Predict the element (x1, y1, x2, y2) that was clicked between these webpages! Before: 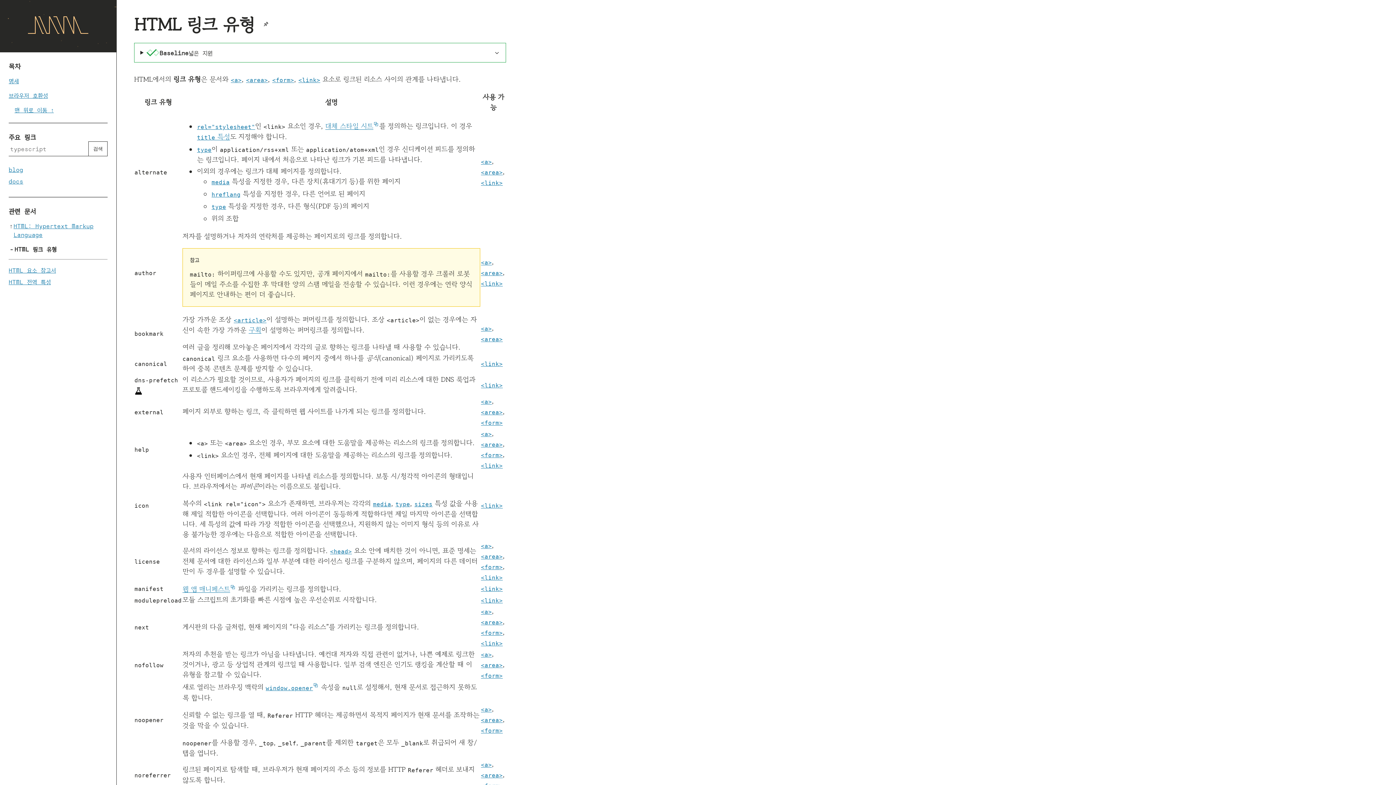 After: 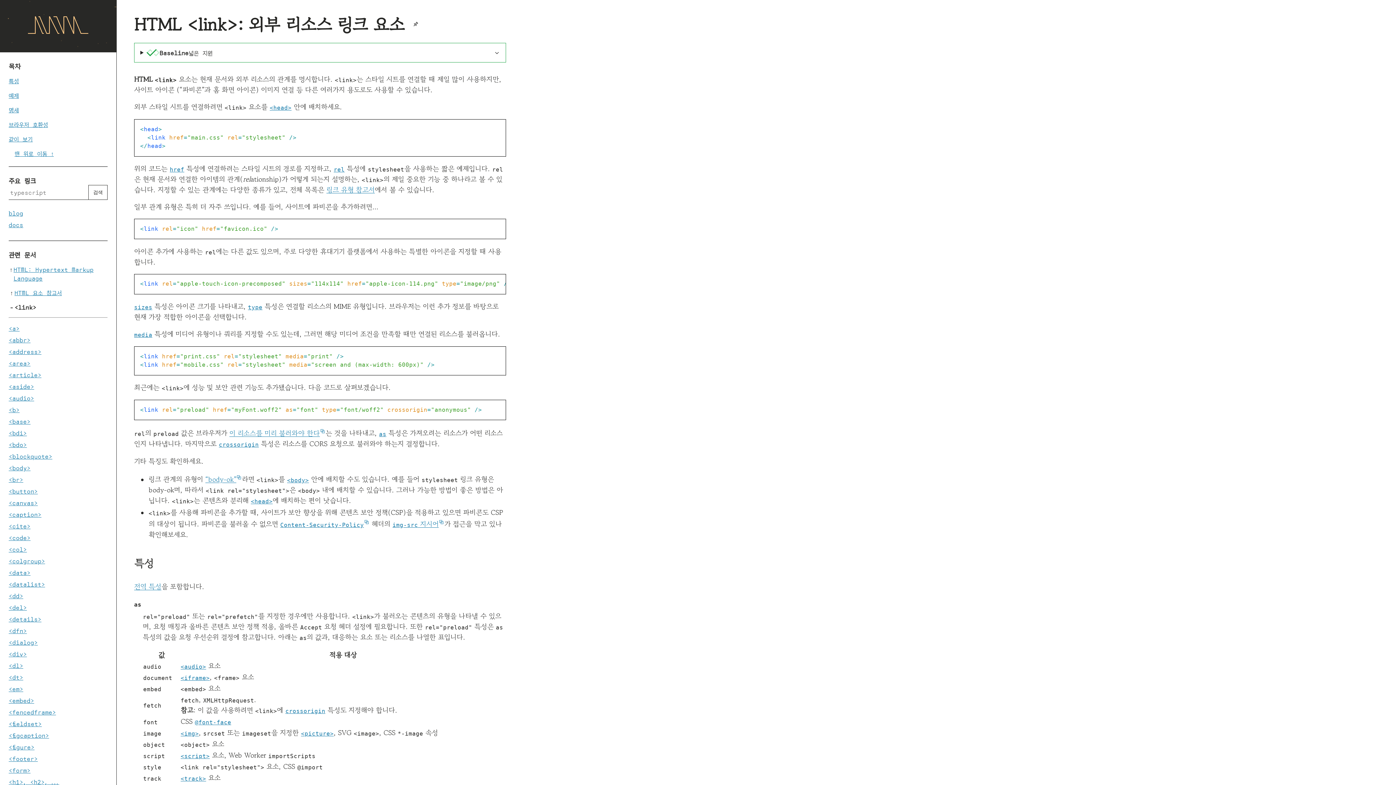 Action: bbox: (481, 500, 502, 510) label: <link>